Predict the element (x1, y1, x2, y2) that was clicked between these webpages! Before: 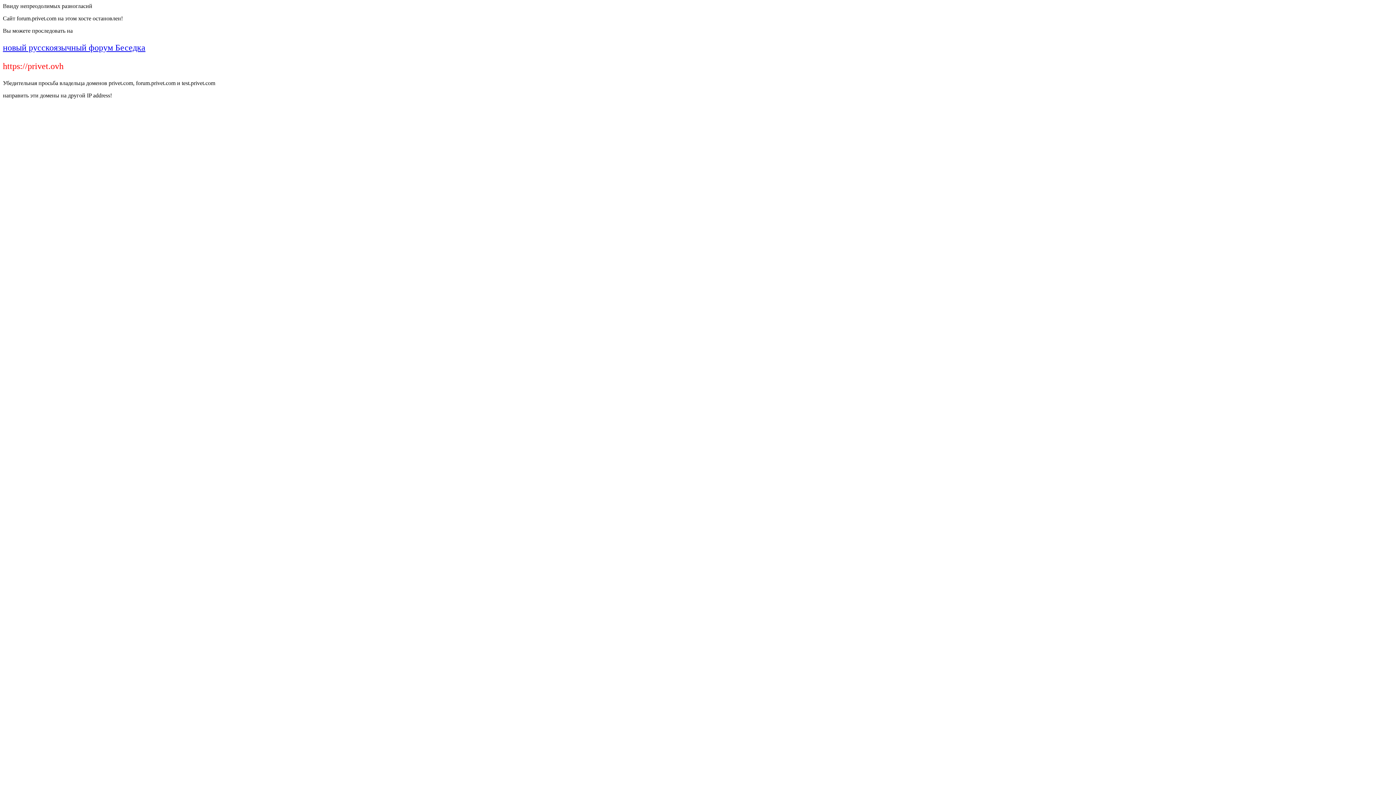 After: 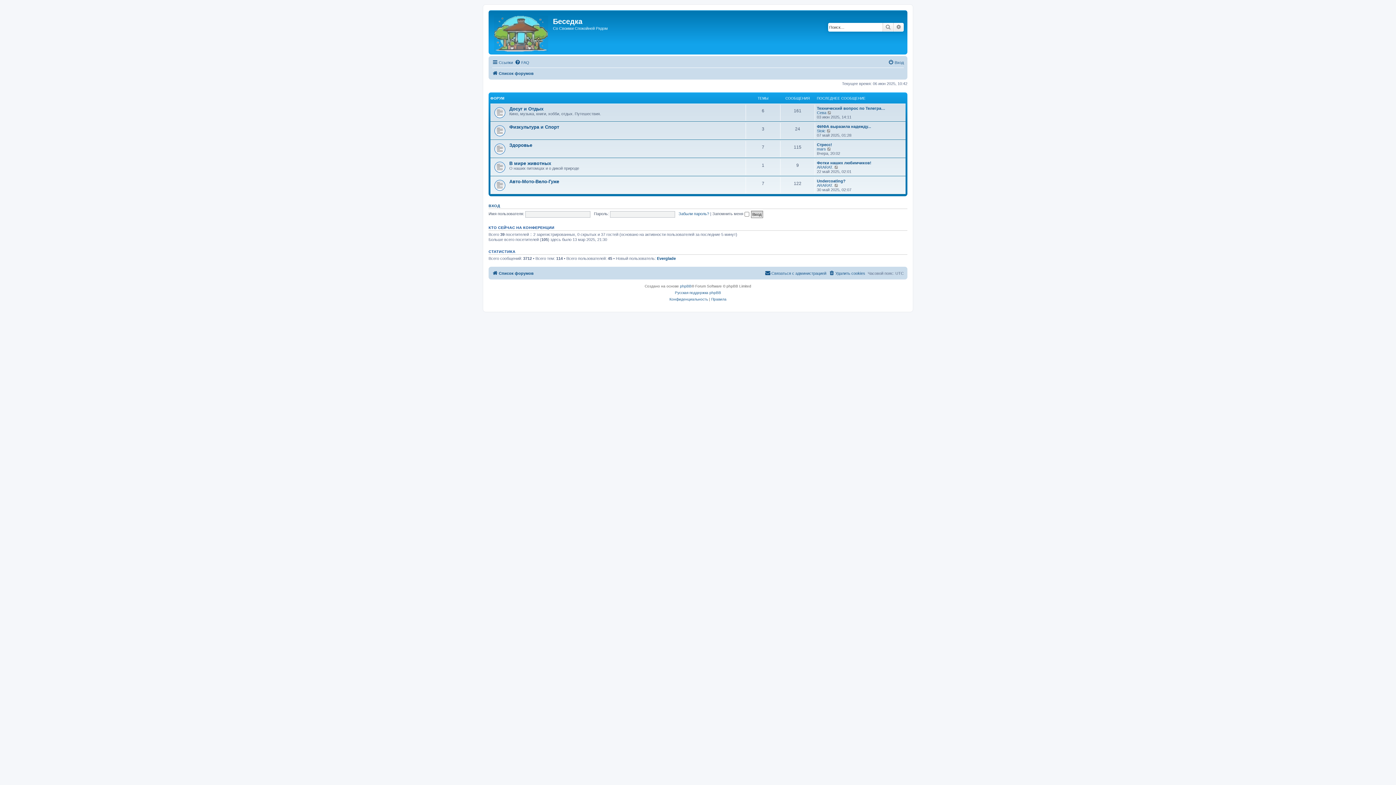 Action: label: новый русскоязычный форум Беседка bbox: (2, 42, 145, 52)